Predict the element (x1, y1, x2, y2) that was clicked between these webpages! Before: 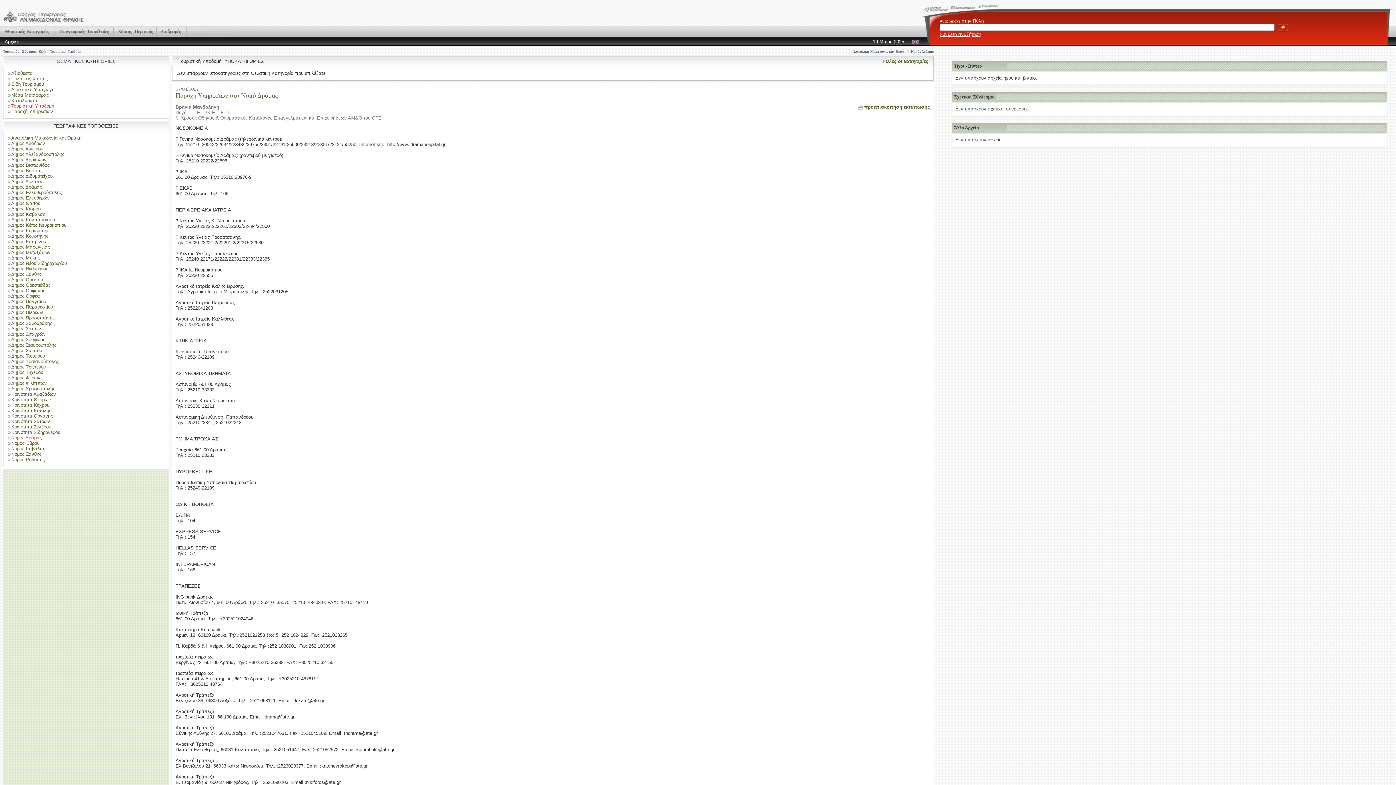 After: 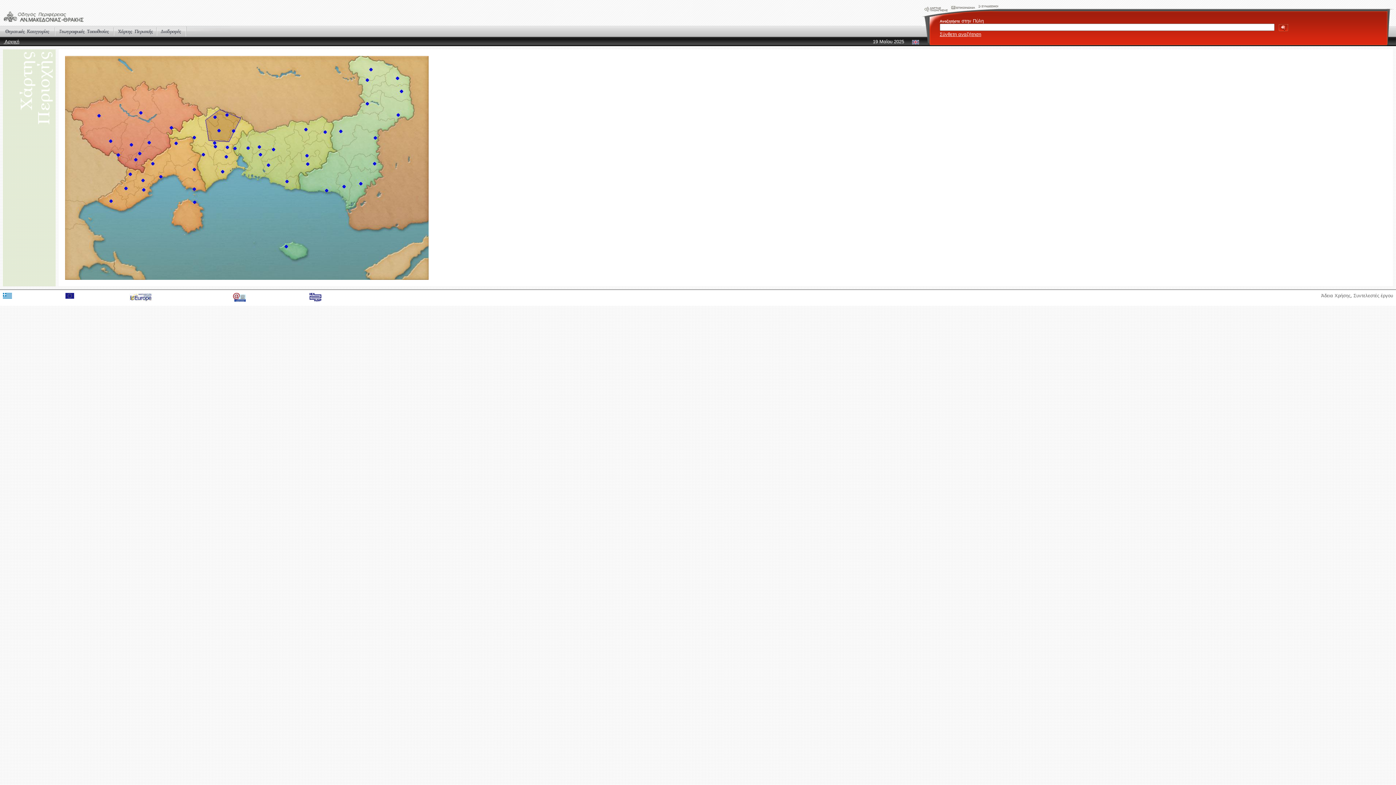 Action: bbox: (114, 28, 156, 33)